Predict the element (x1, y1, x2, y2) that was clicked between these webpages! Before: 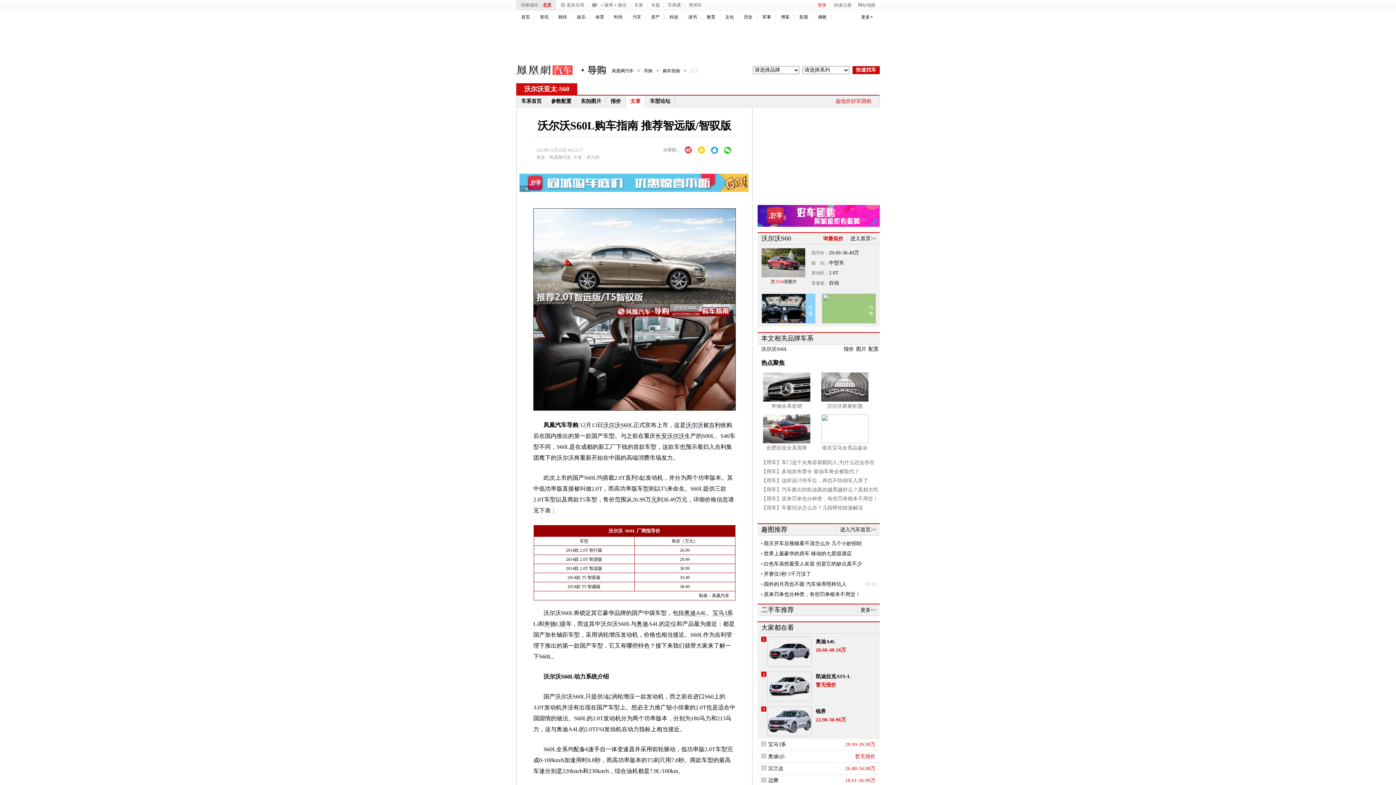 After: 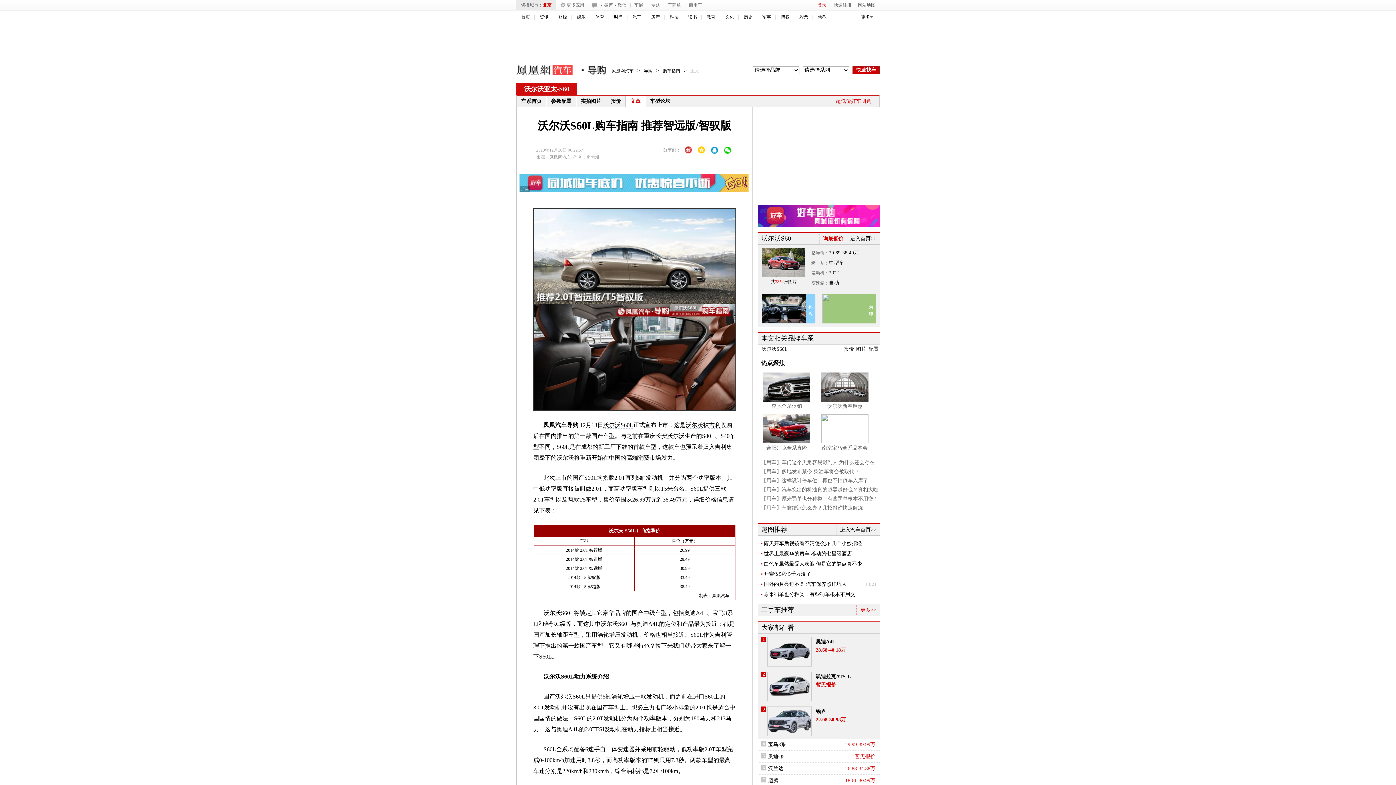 Action: bbox: (857, 604, 880, 616) label: 更多>>